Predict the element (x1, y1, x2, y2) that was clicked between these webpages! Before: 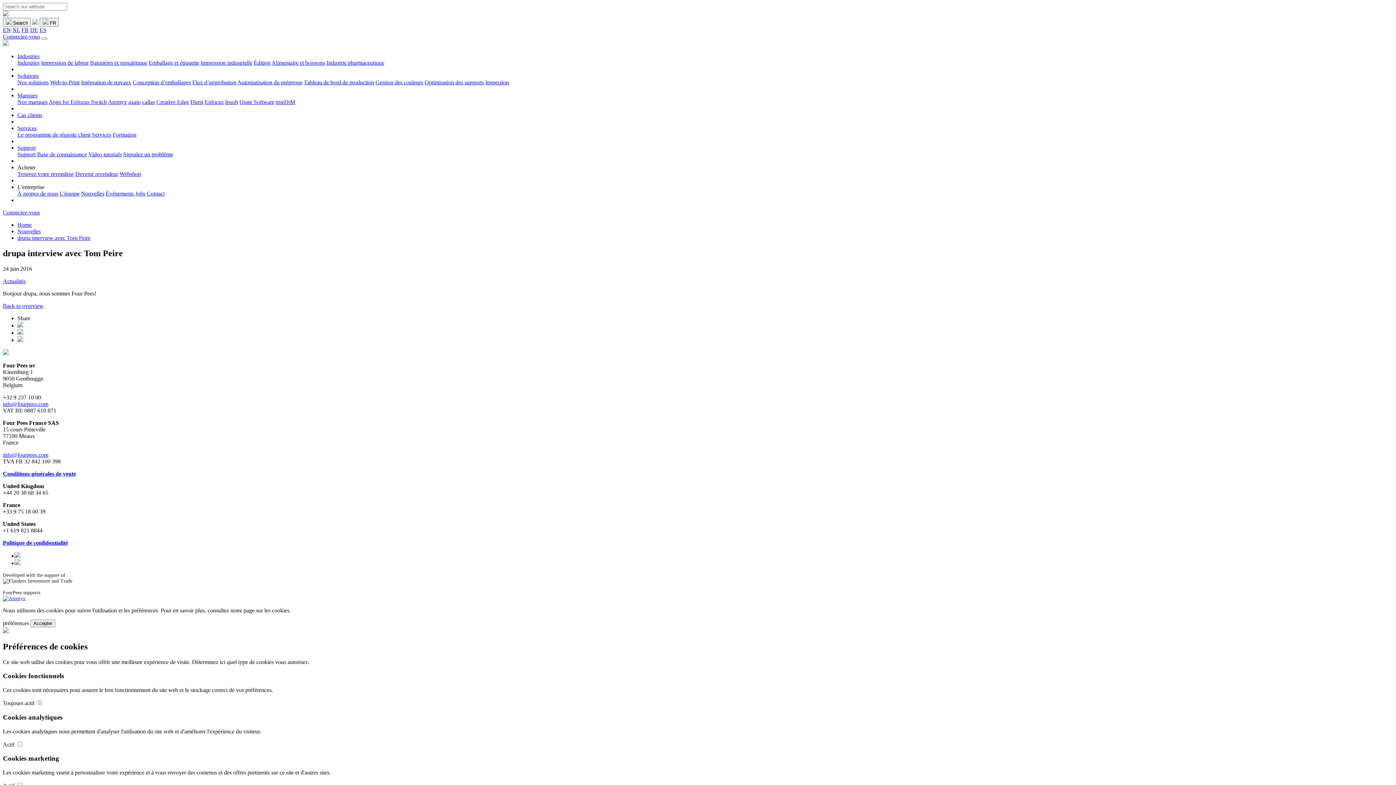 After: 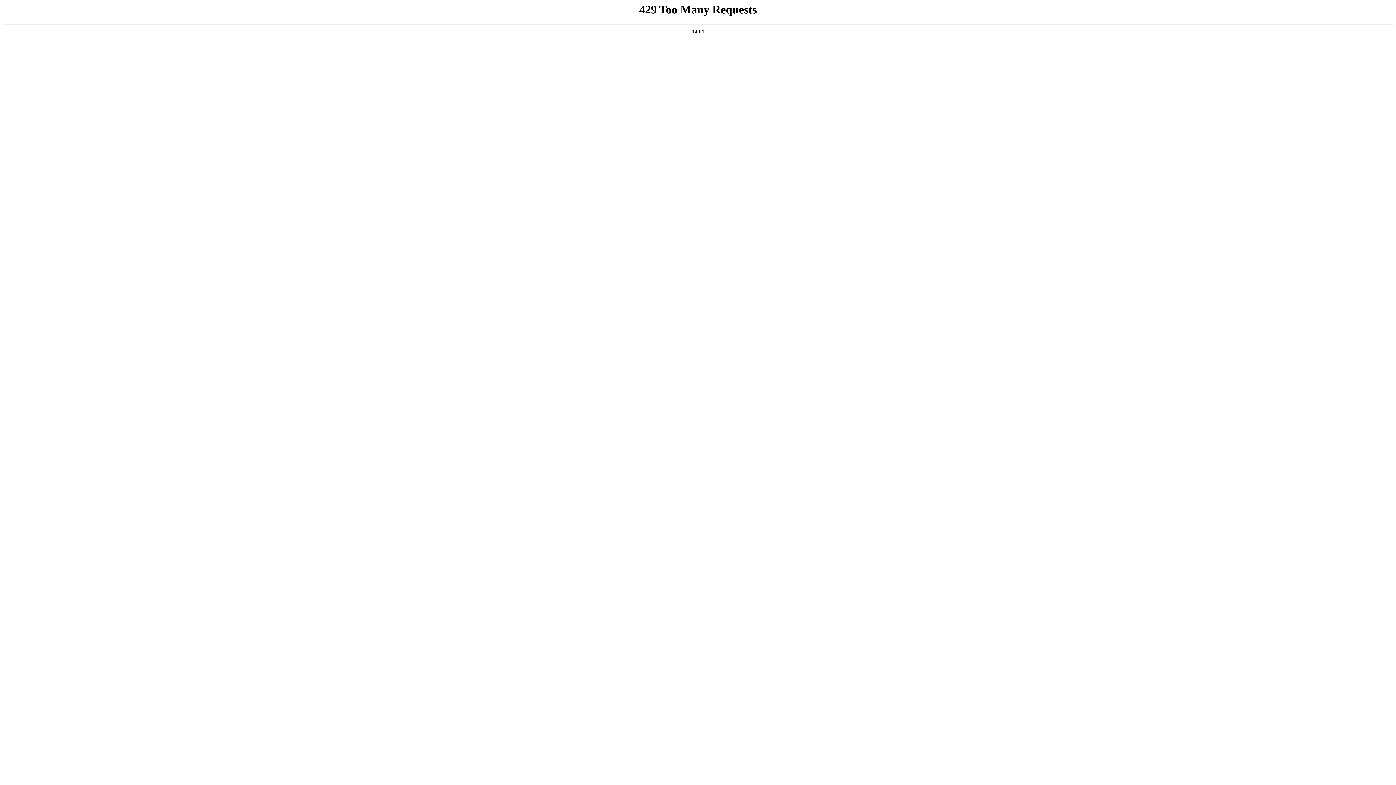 Action: bbox: (2, 40, 8, 46)